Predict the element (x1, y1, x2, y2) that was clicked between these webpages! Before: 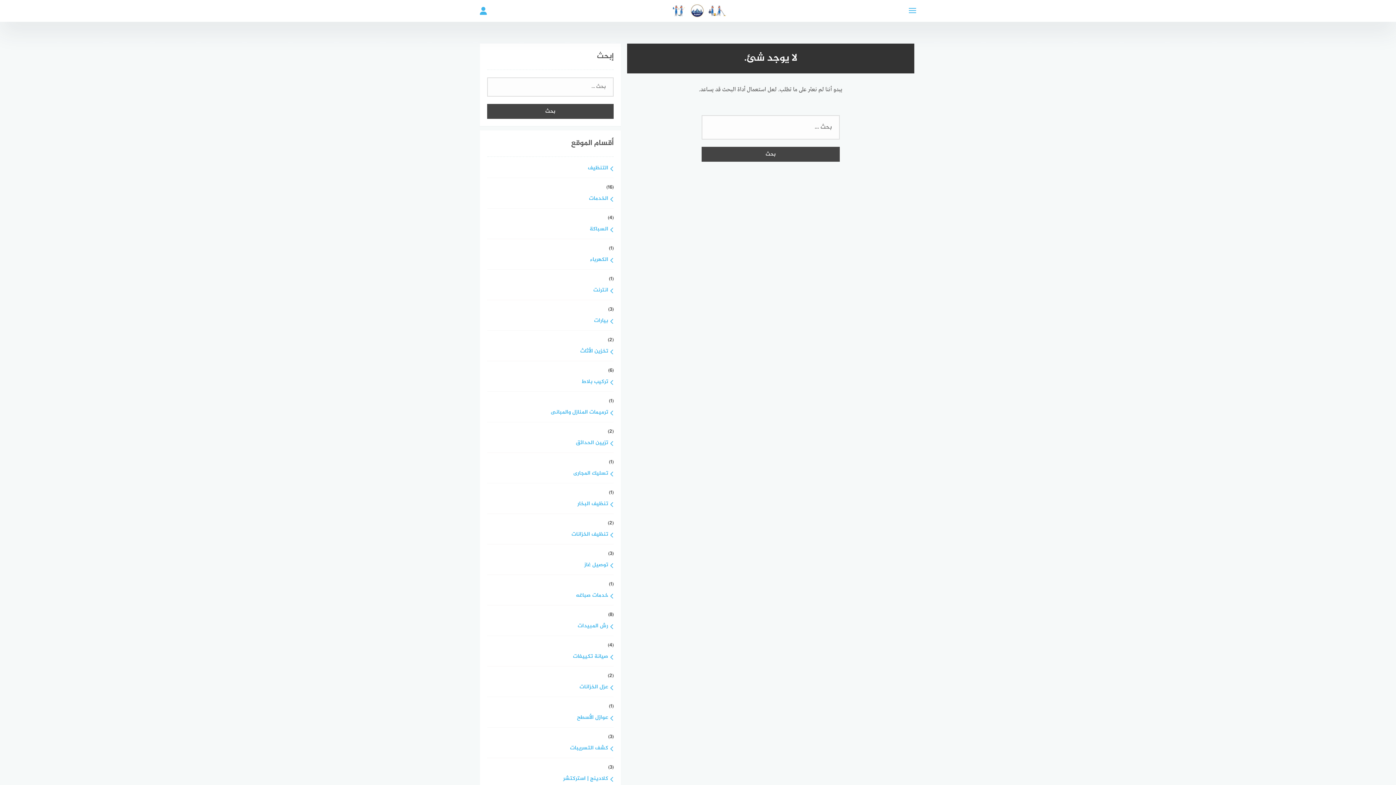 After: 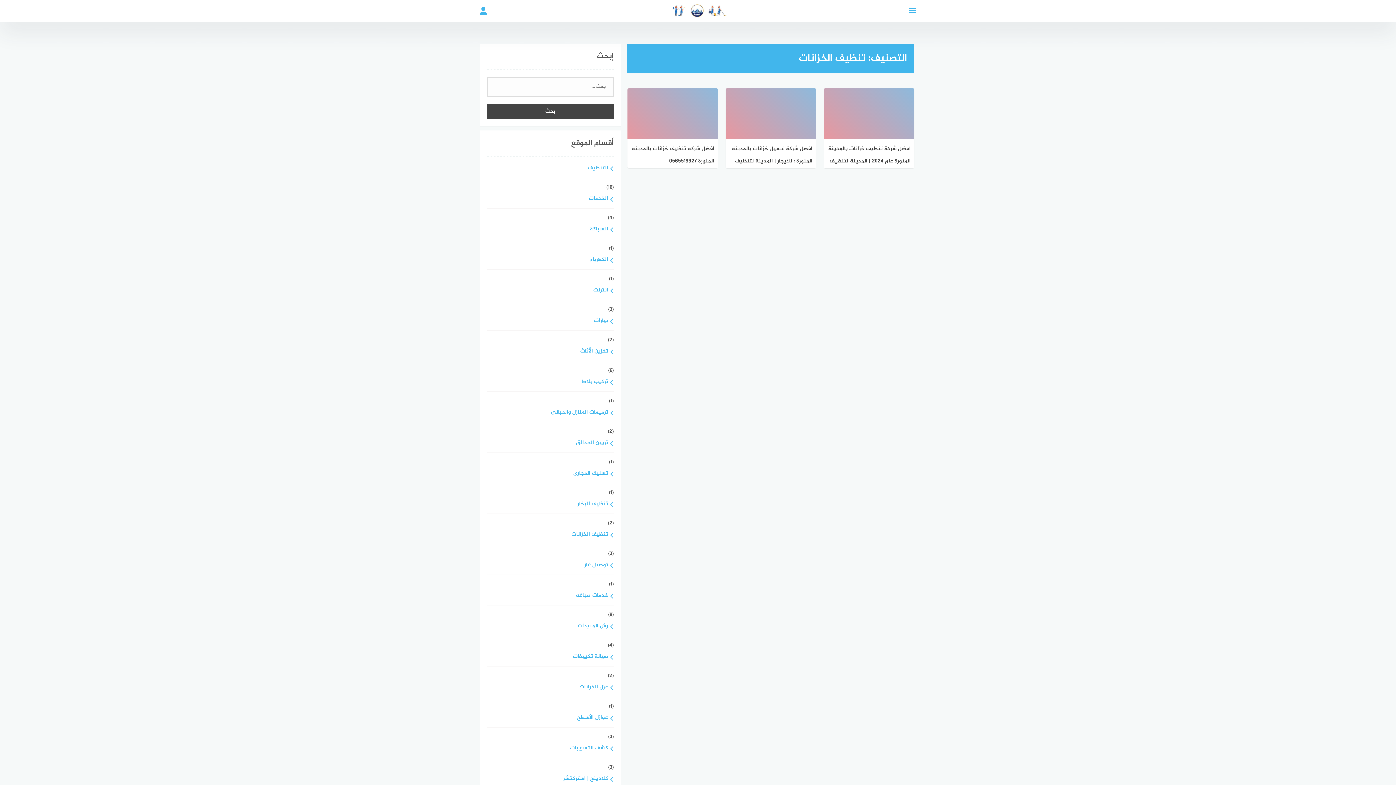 Action: label: تنظيف الخزانات bbox: (487, 530, 613, 544)